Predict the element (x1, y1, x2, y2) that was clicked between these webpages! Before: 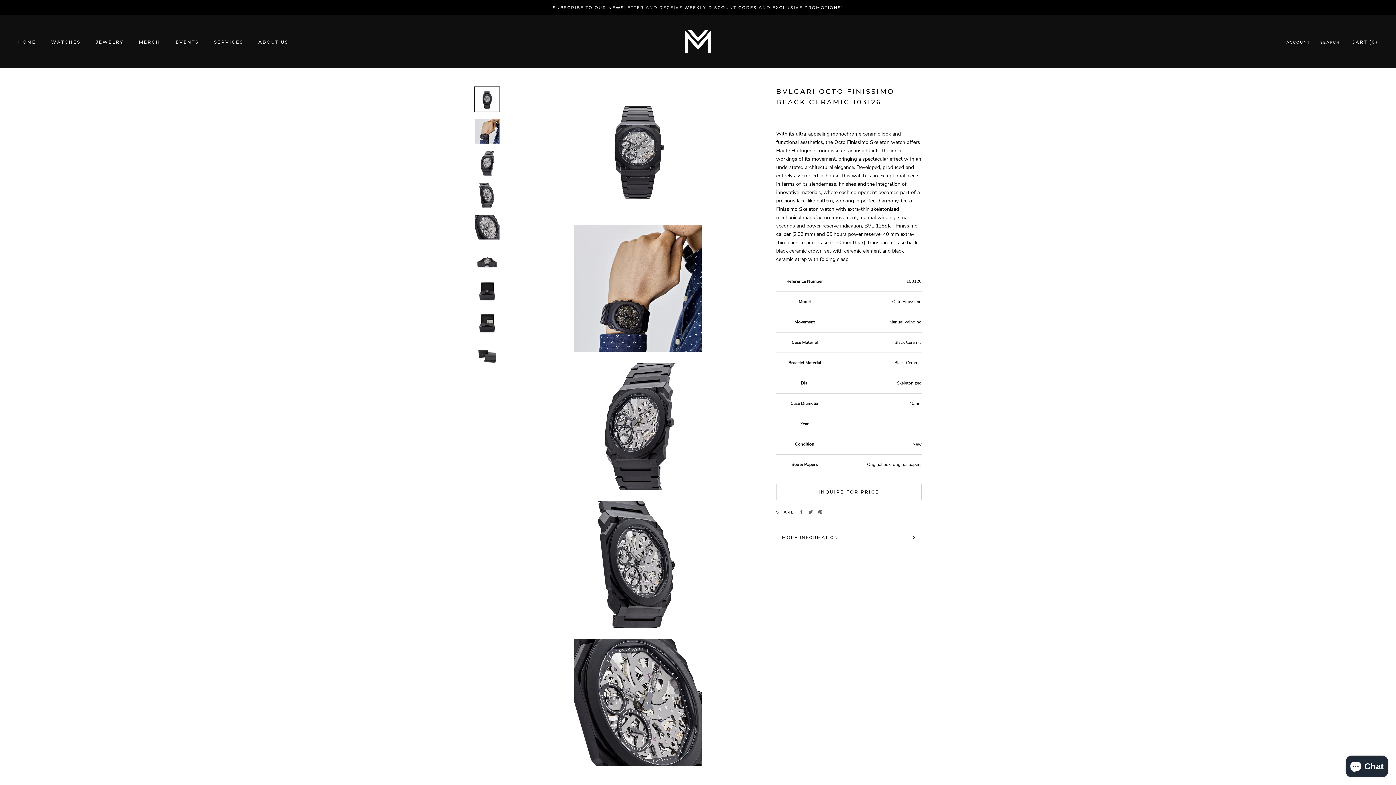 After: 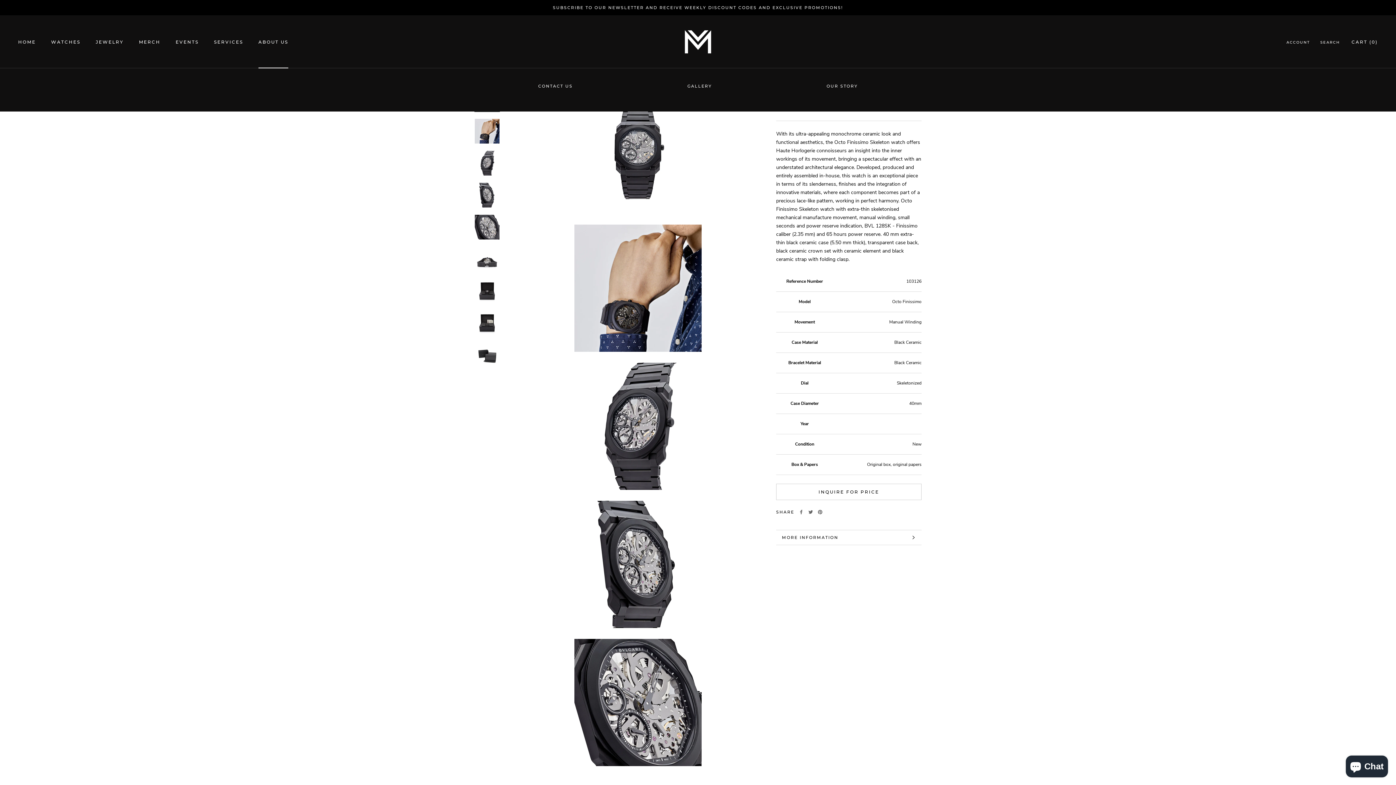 Action: label: ABOUT US
ABOUT US bbox: (258, 39, 288, 44)